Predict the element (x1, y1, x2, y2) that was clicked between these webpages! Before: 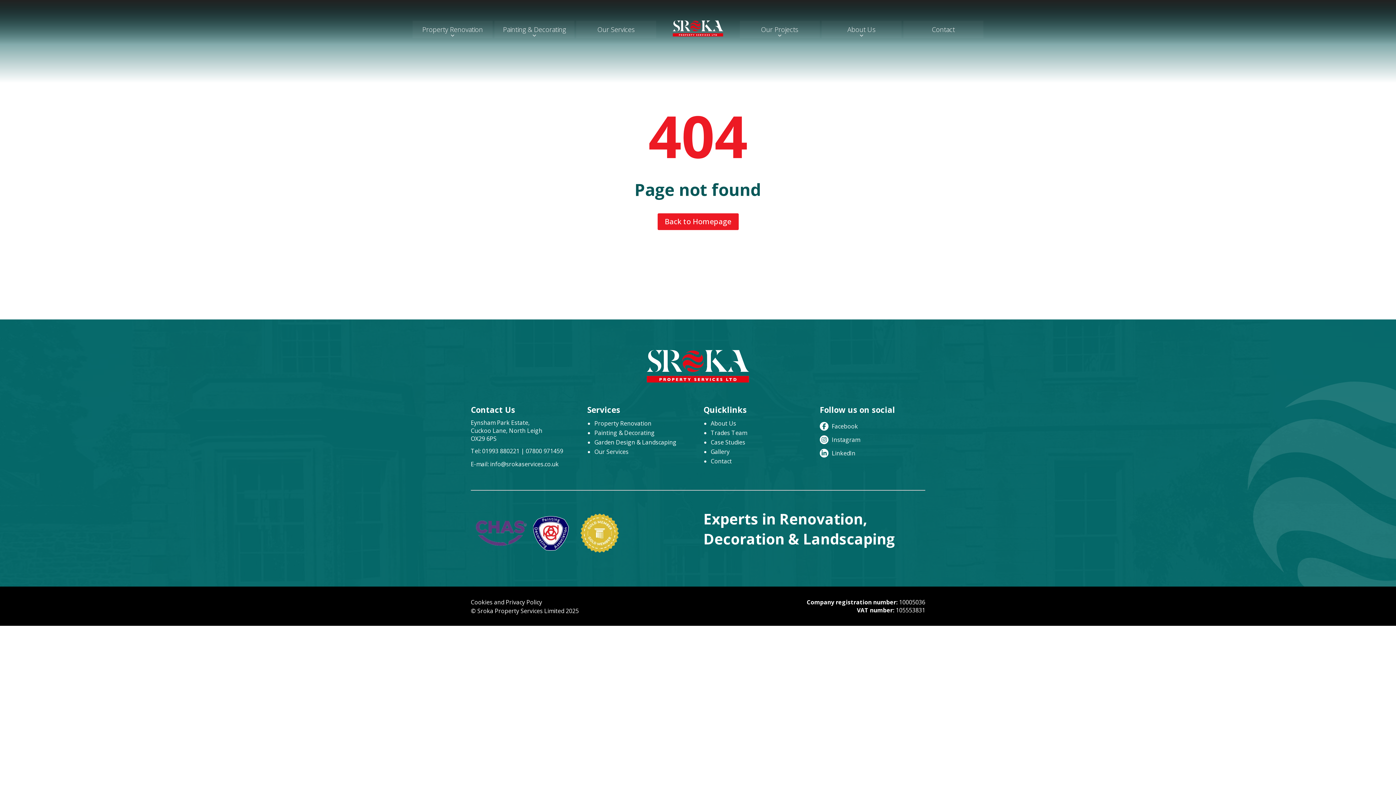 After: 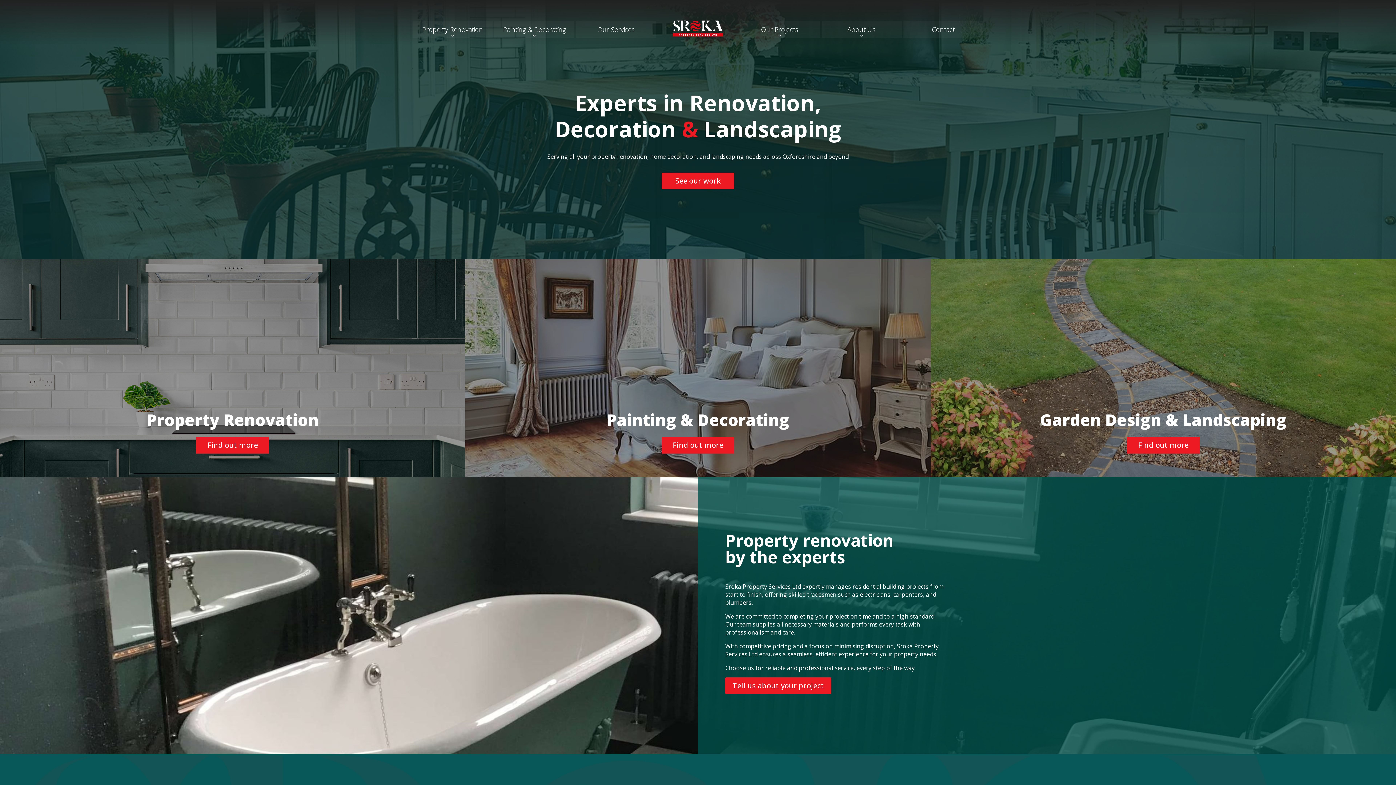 Action: bbox: (643, 346, 752, 386)